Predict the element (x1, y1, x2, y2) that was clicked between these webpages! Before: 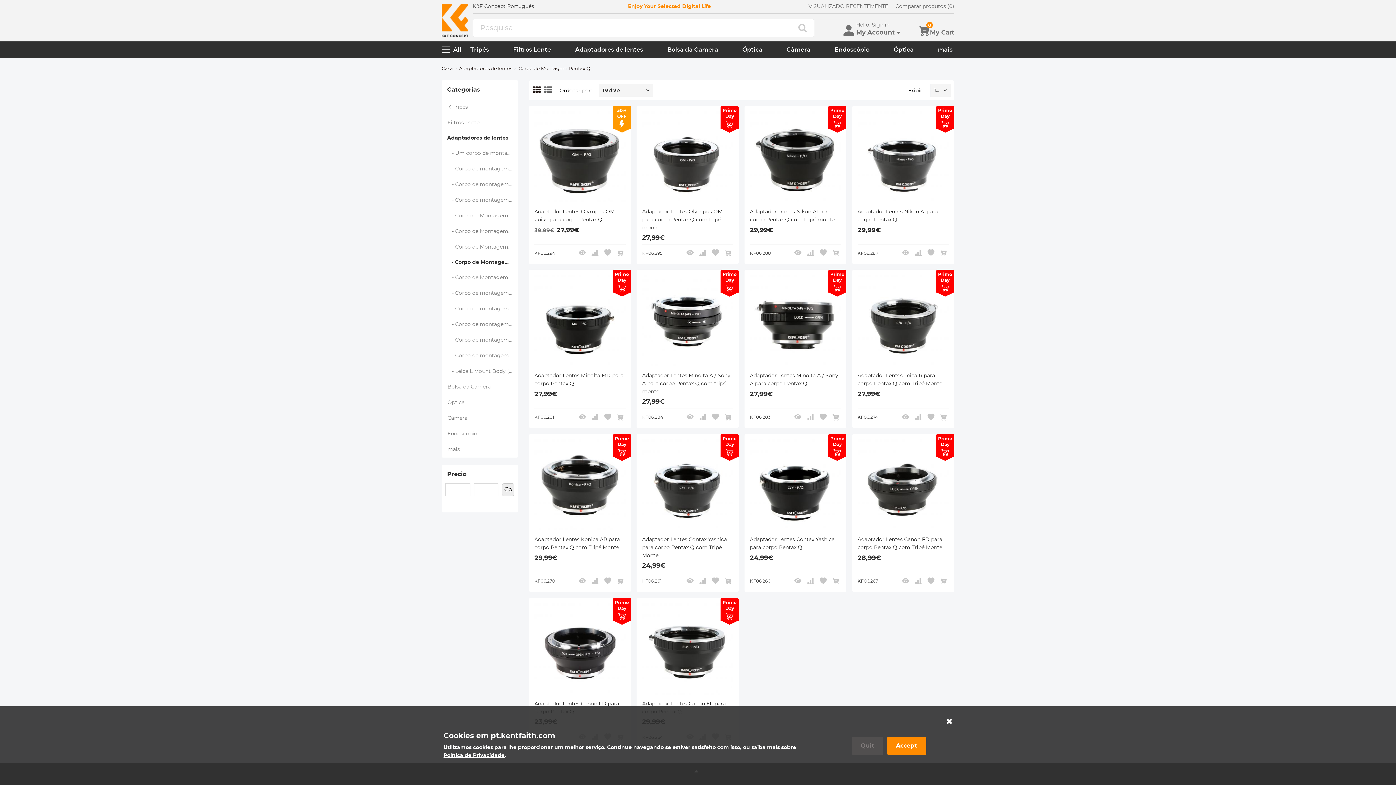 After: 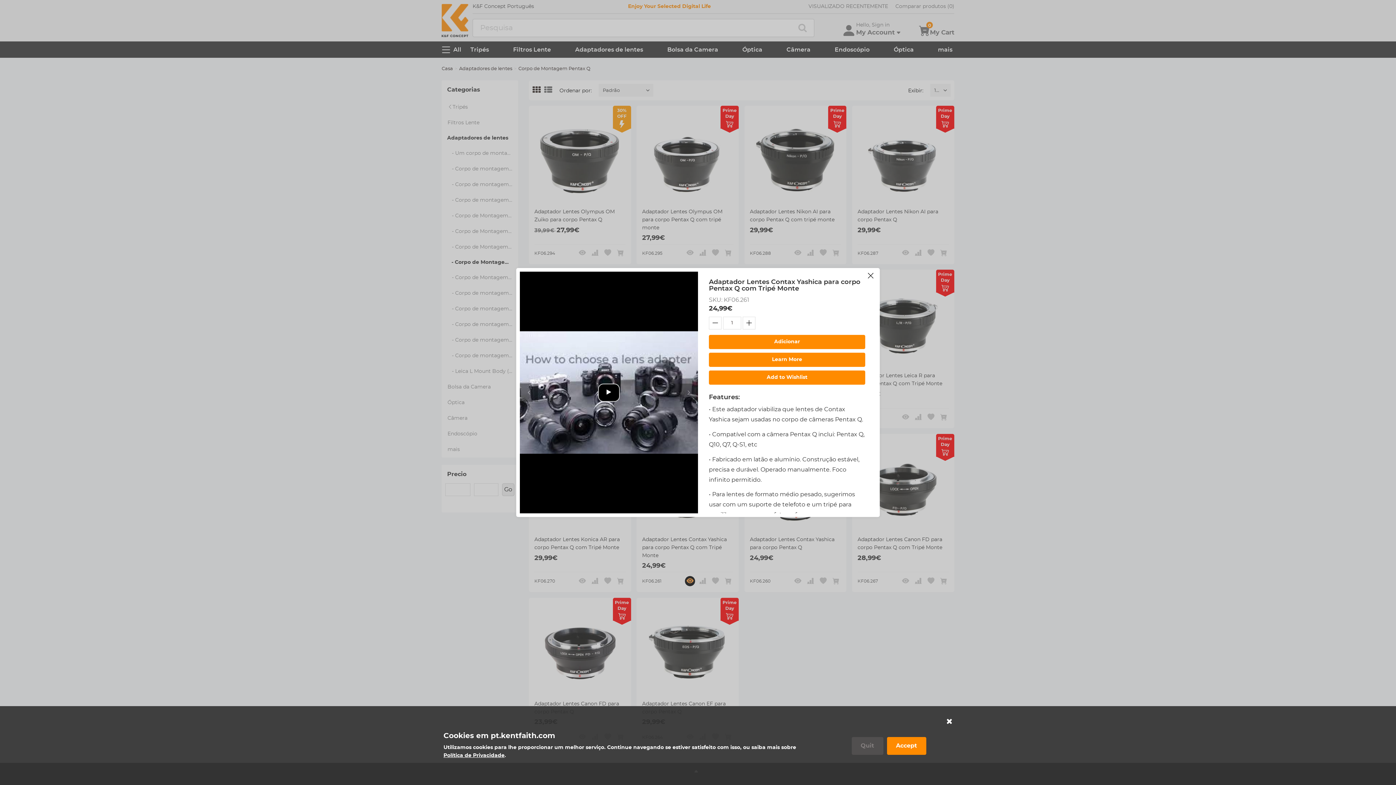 Action: bbox: (685, 576, 695, 586)